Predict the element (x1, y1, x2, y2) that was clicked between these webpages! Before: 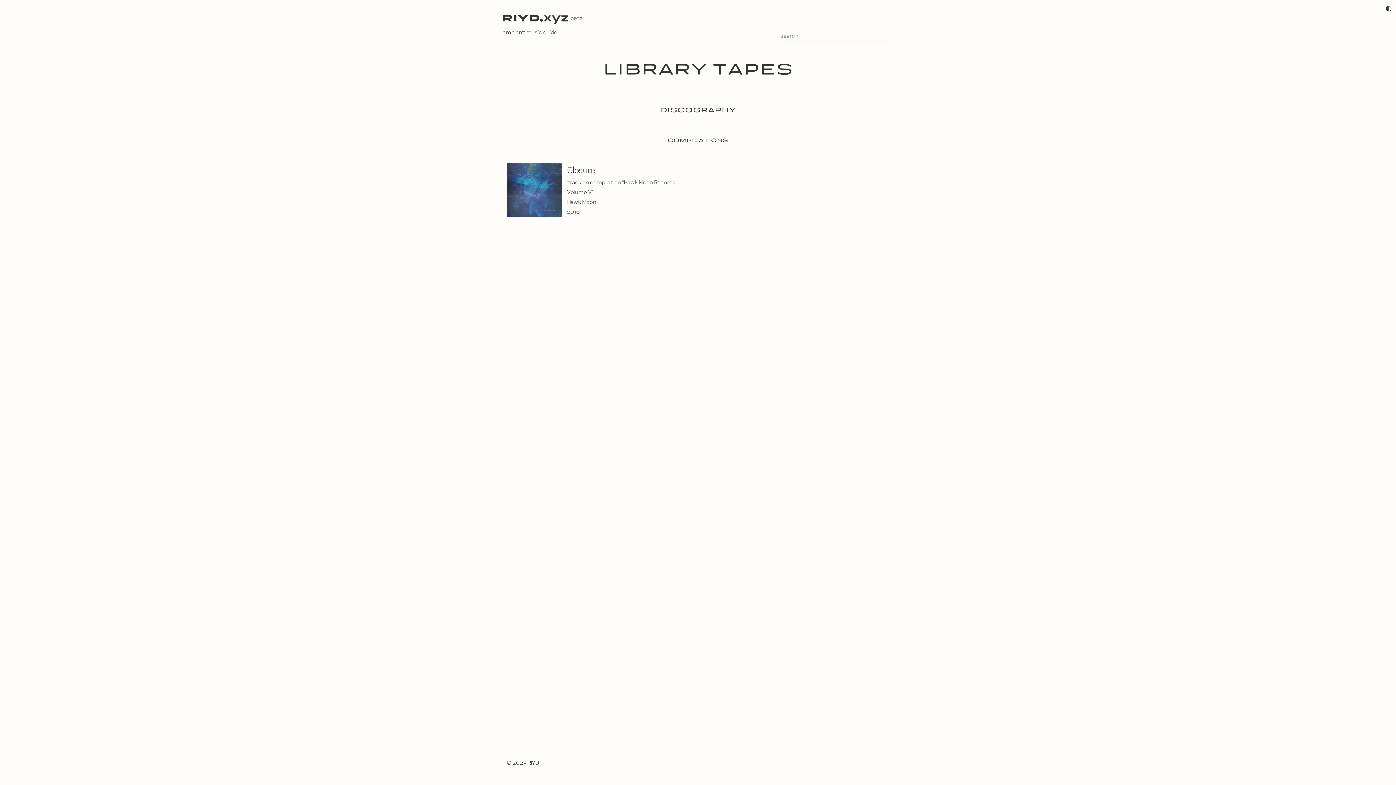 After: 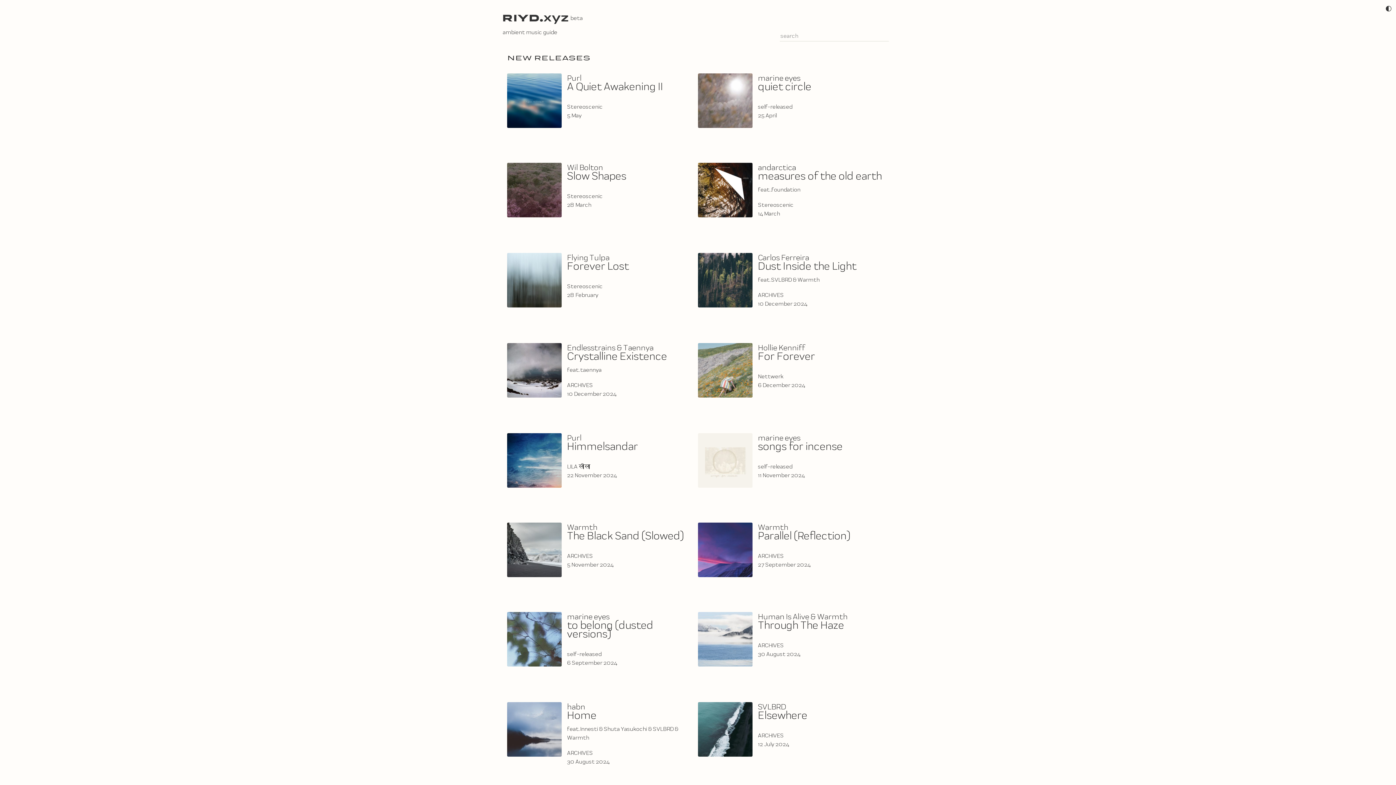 Action: bbox: (501, 18, 570, 25)